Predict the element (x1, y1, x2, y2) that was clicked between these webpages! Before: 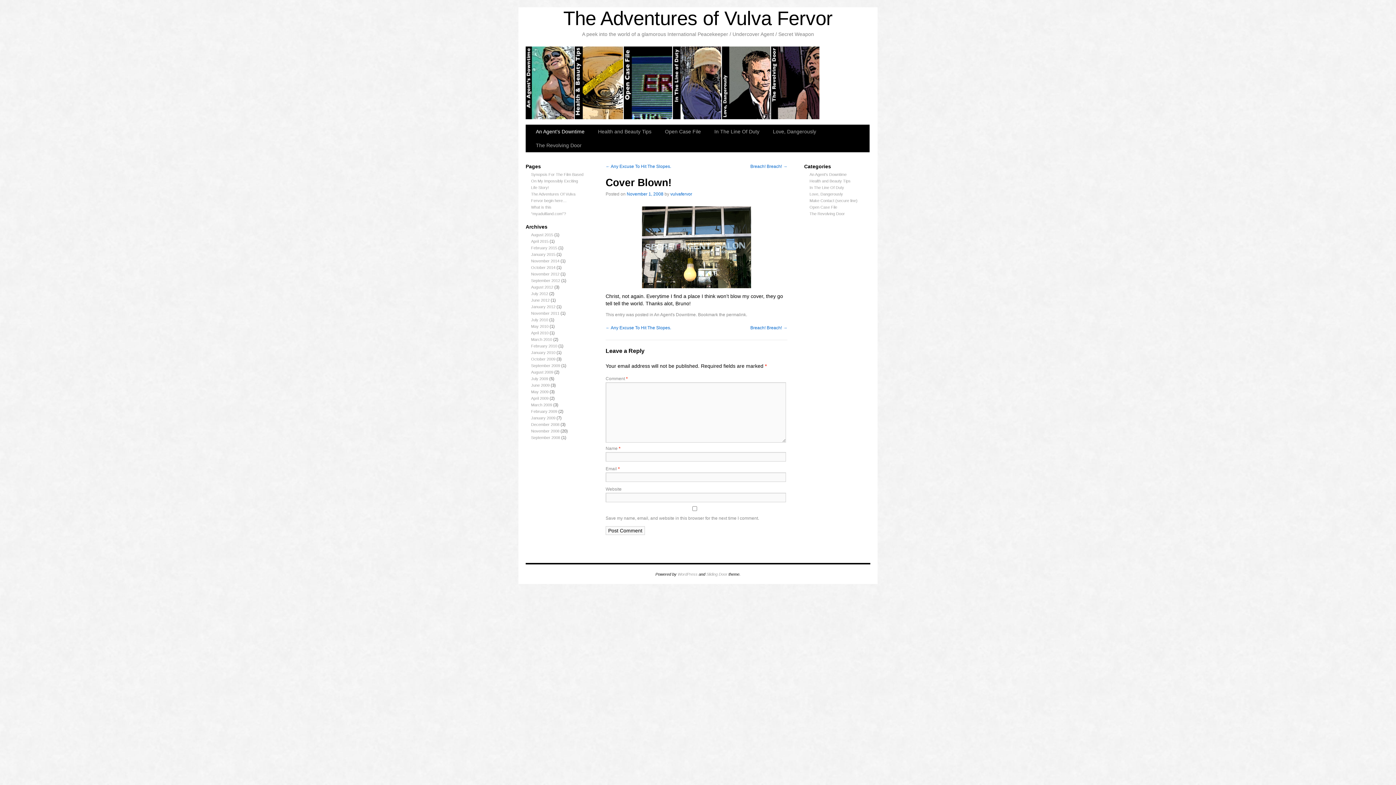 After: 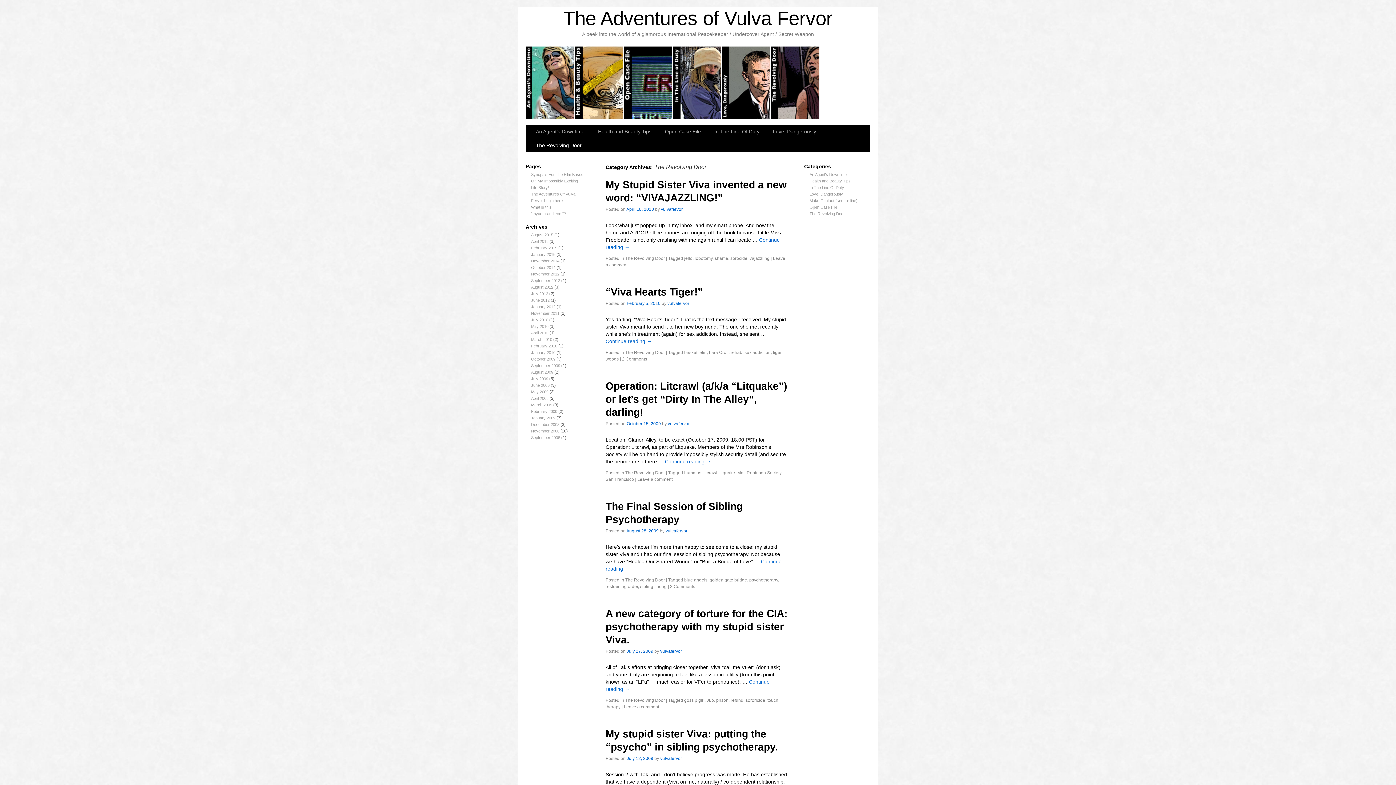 Action: label: The Revolving Door bbox: (809, 211, 845, 216)